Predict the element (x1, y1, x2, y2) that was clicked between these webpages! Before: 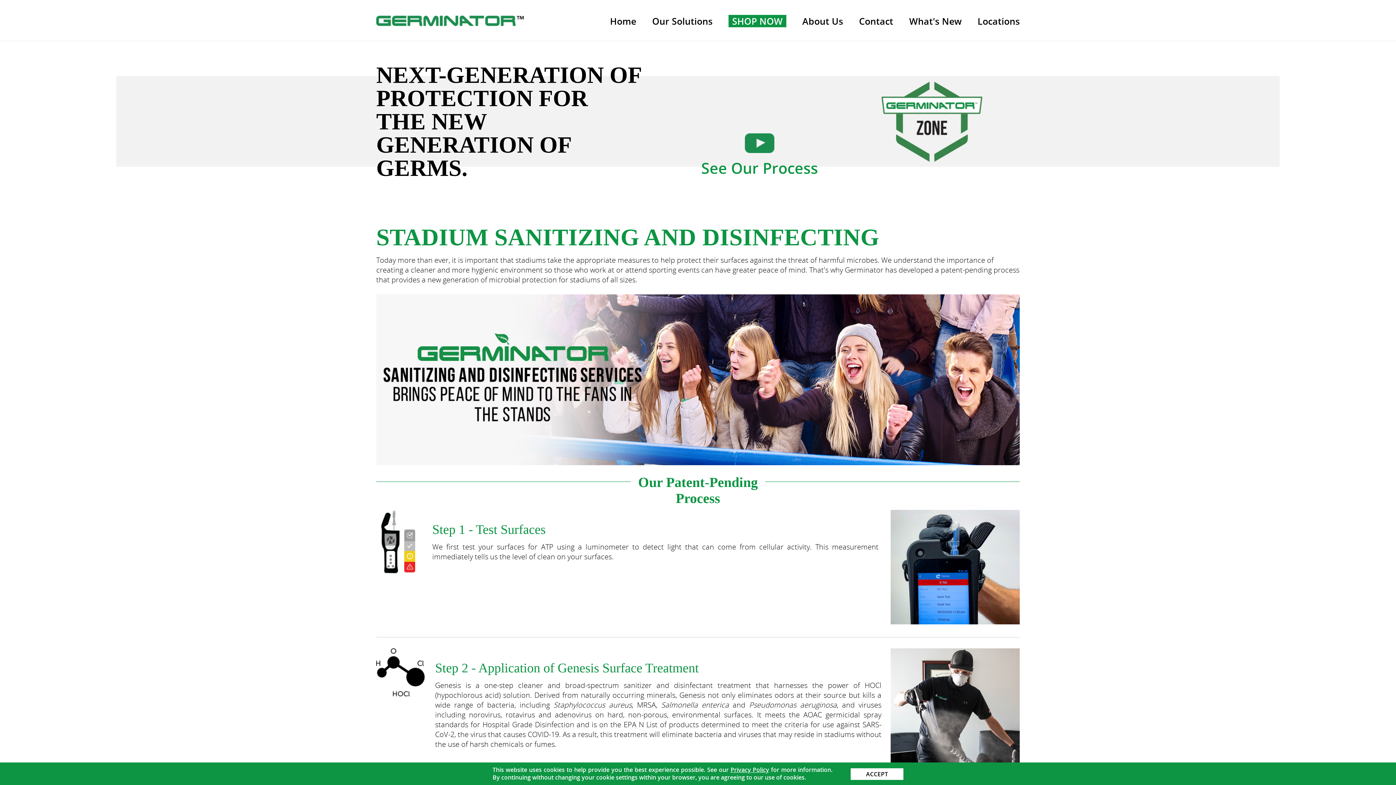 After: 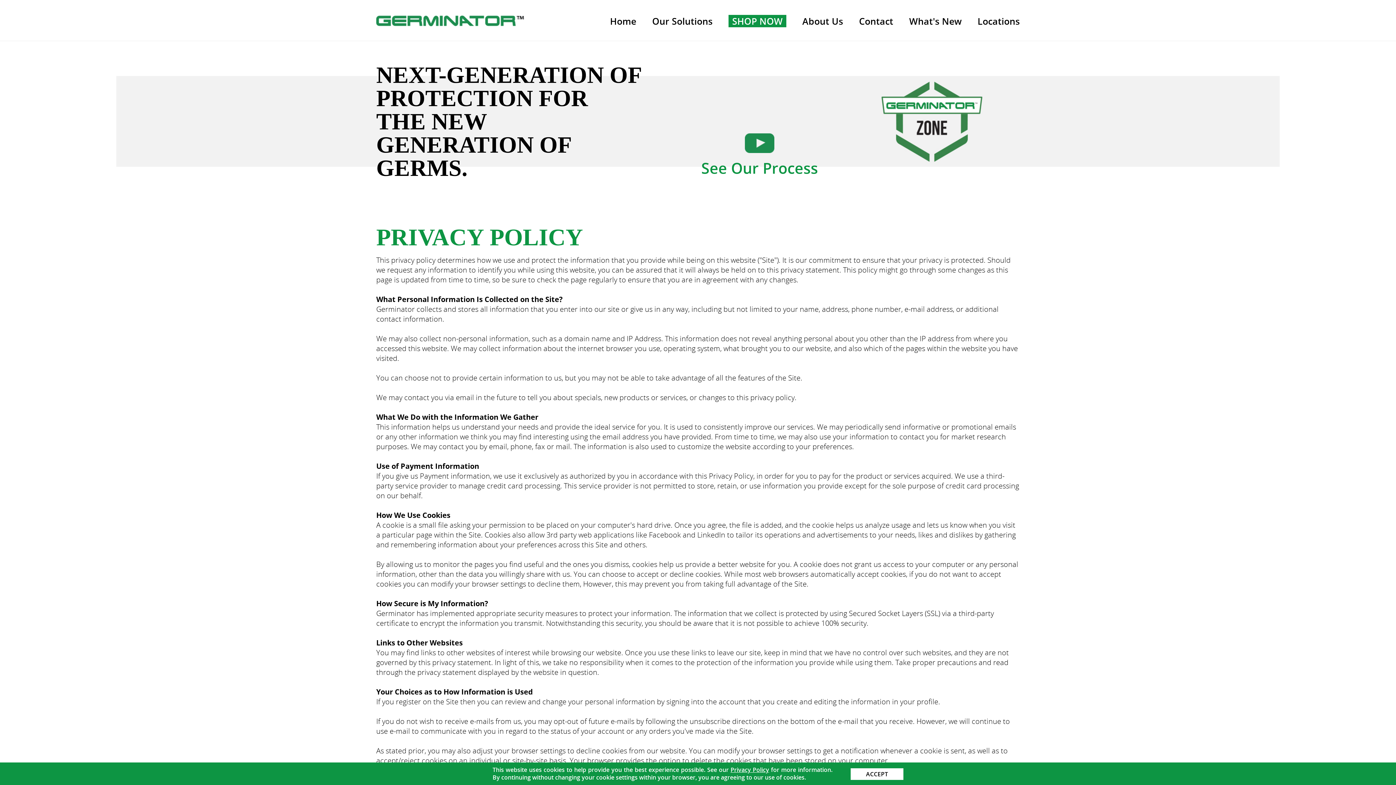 Action: label: Go to Privacy Policy bbox: (730, 766, 769, 774)